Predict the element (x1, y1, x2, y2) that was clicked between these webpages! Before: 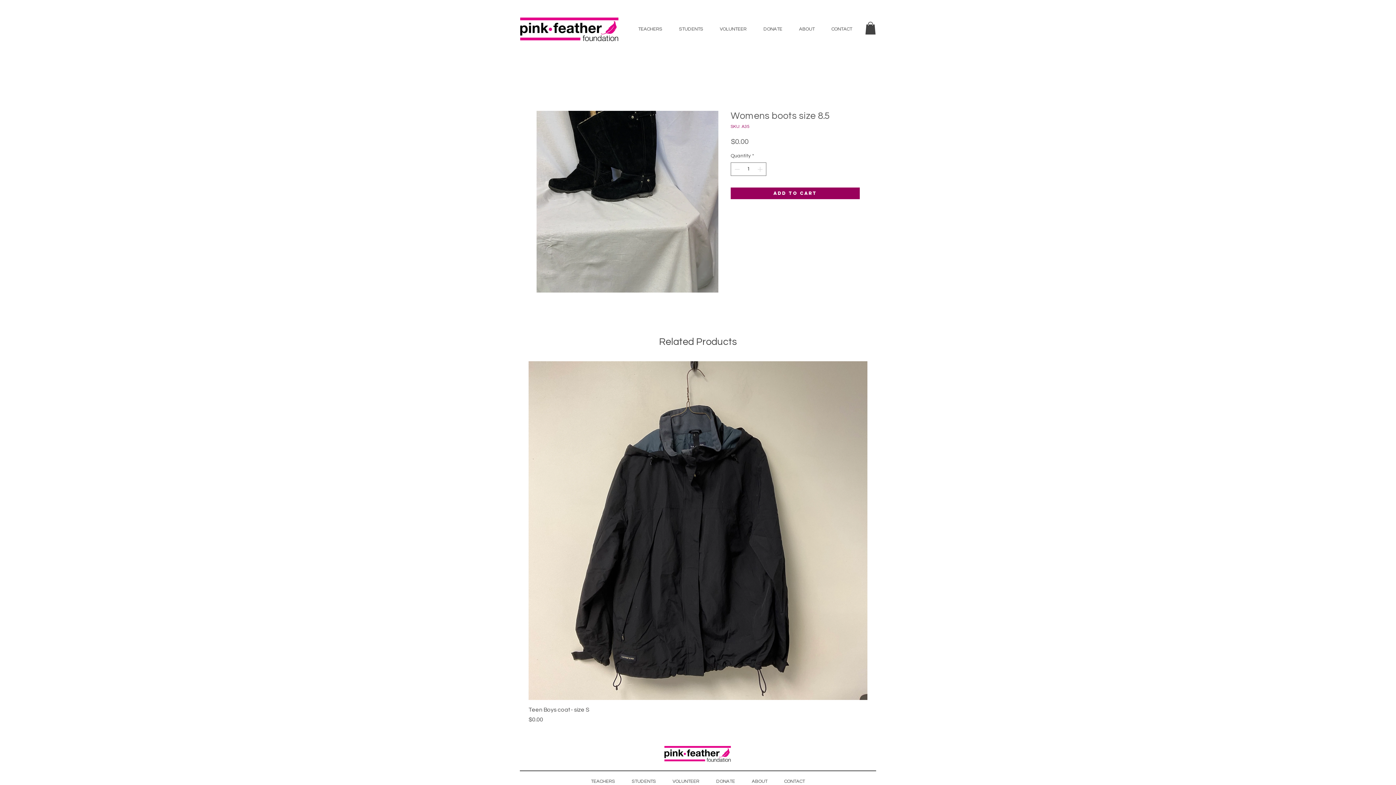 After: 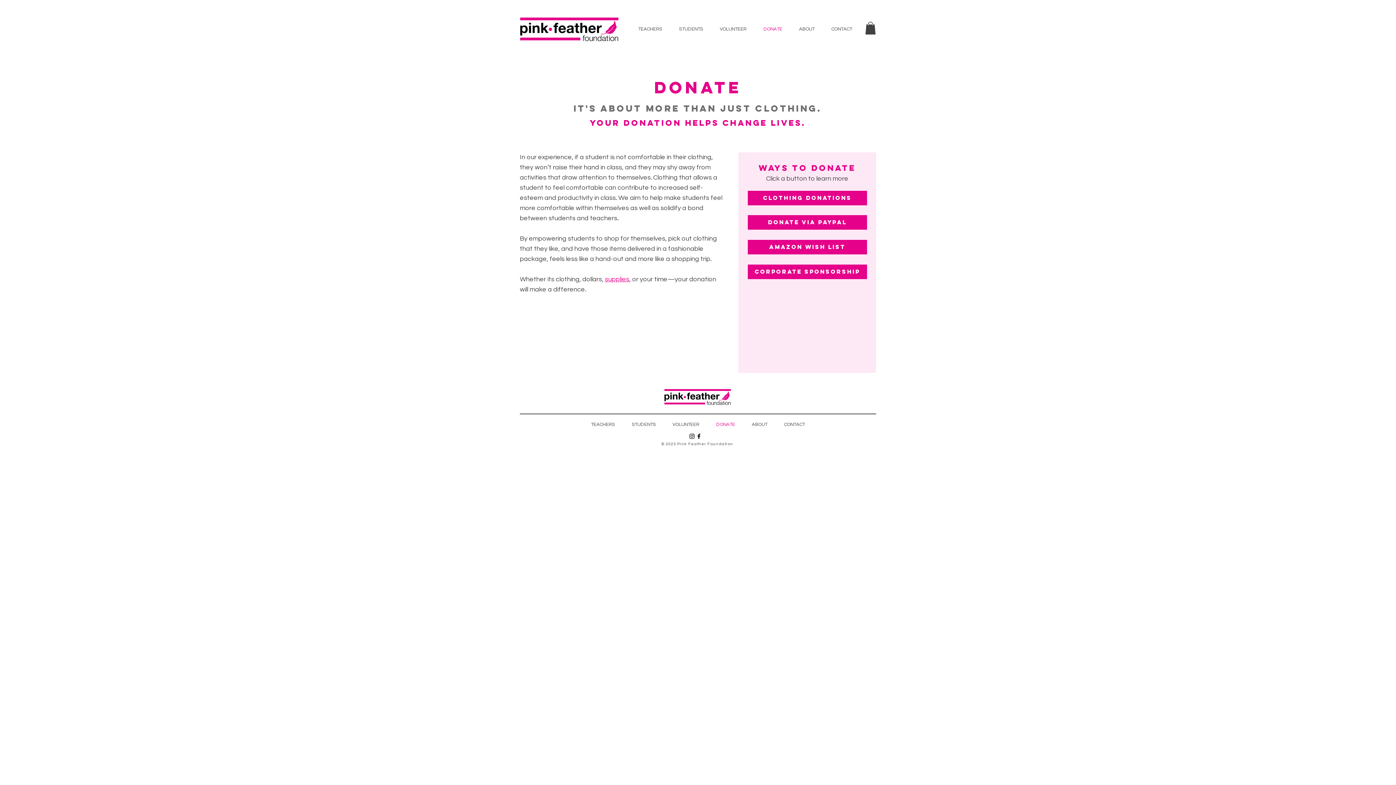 Action: bbox: (755, 20, 790, 38) label: DONATE